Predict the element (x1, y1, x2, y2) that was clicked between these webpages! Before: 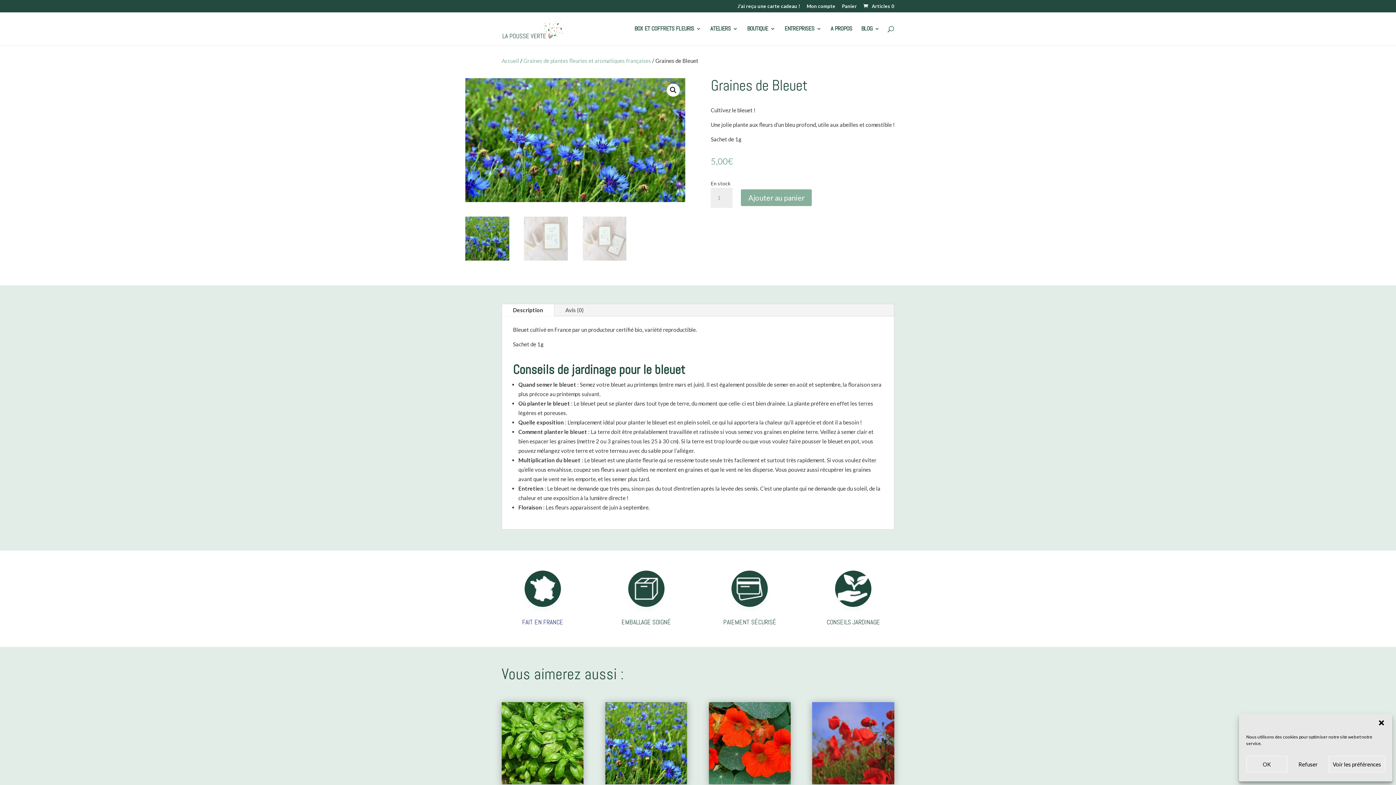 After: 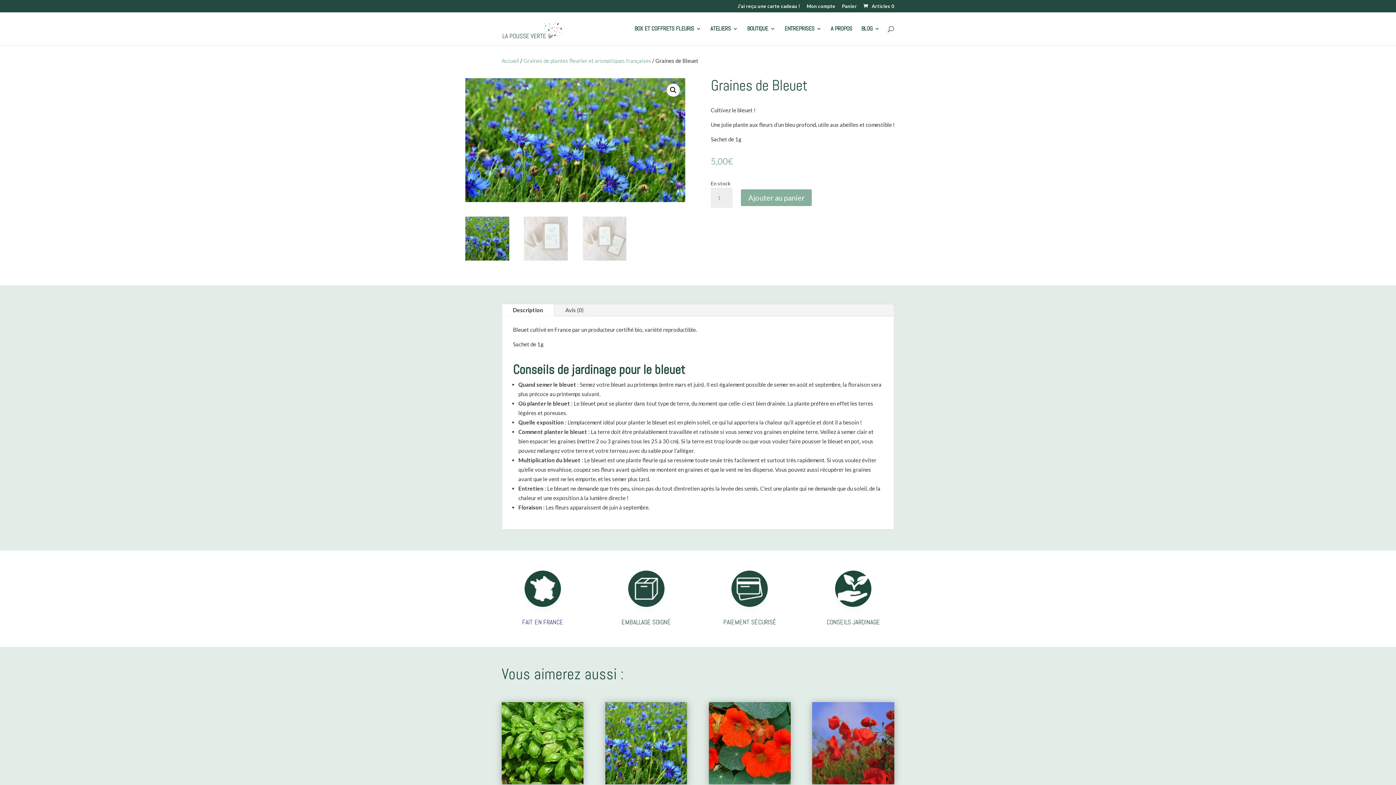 Action: label: Fermer la boîte de dialogue bbox: (1378, 719, 1385, 726)